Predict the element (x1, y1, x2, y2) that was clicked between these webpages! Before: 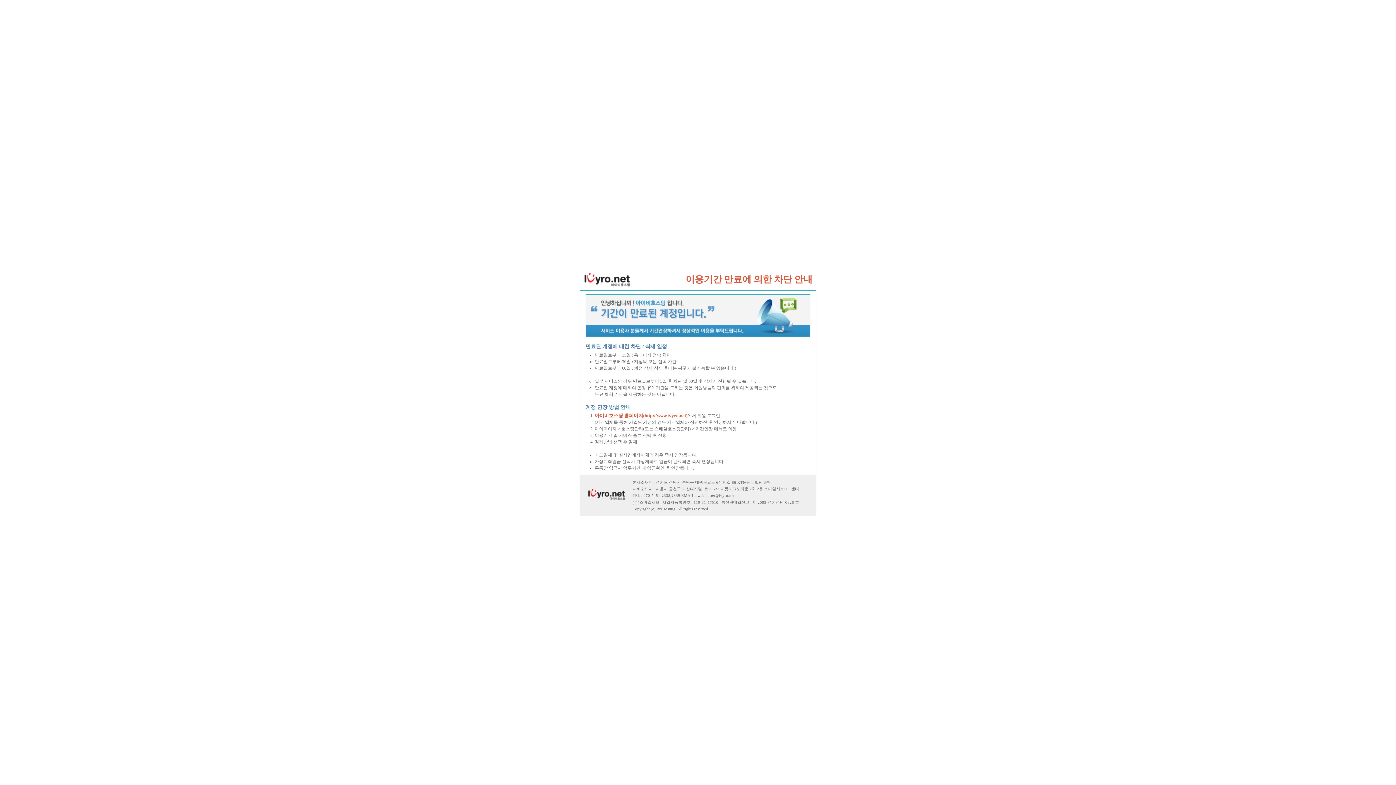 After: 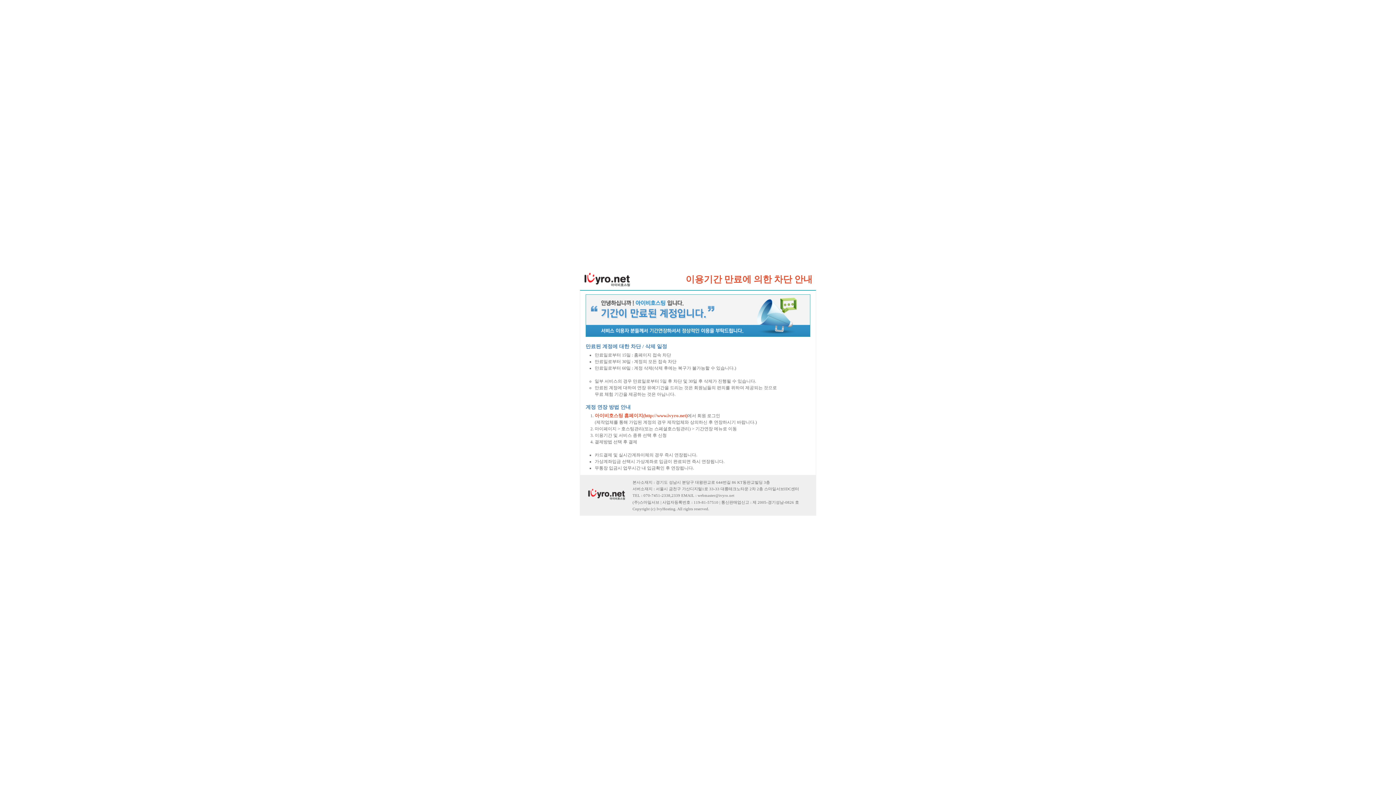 Action: bbox: (697, 493, 734, 497) label: webmaster@ivyro.net